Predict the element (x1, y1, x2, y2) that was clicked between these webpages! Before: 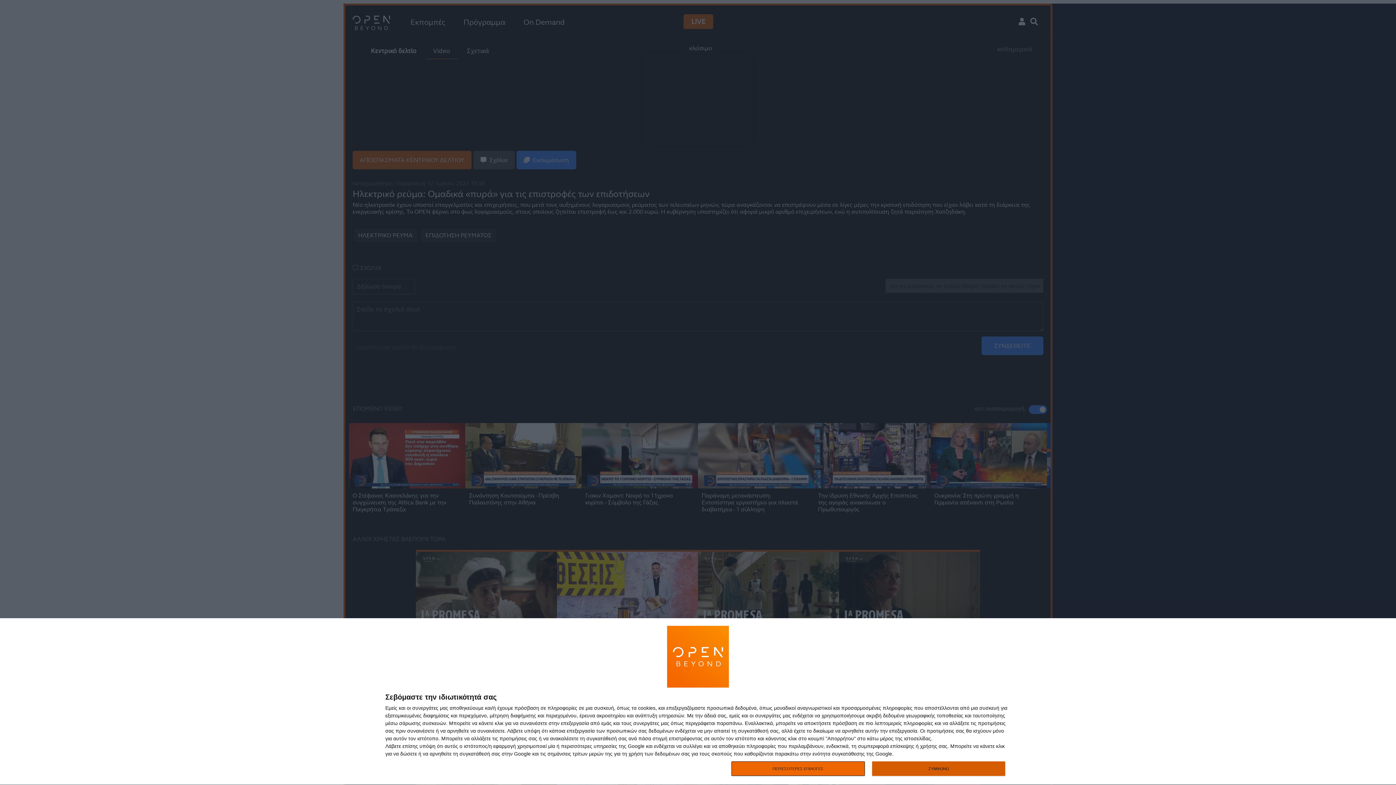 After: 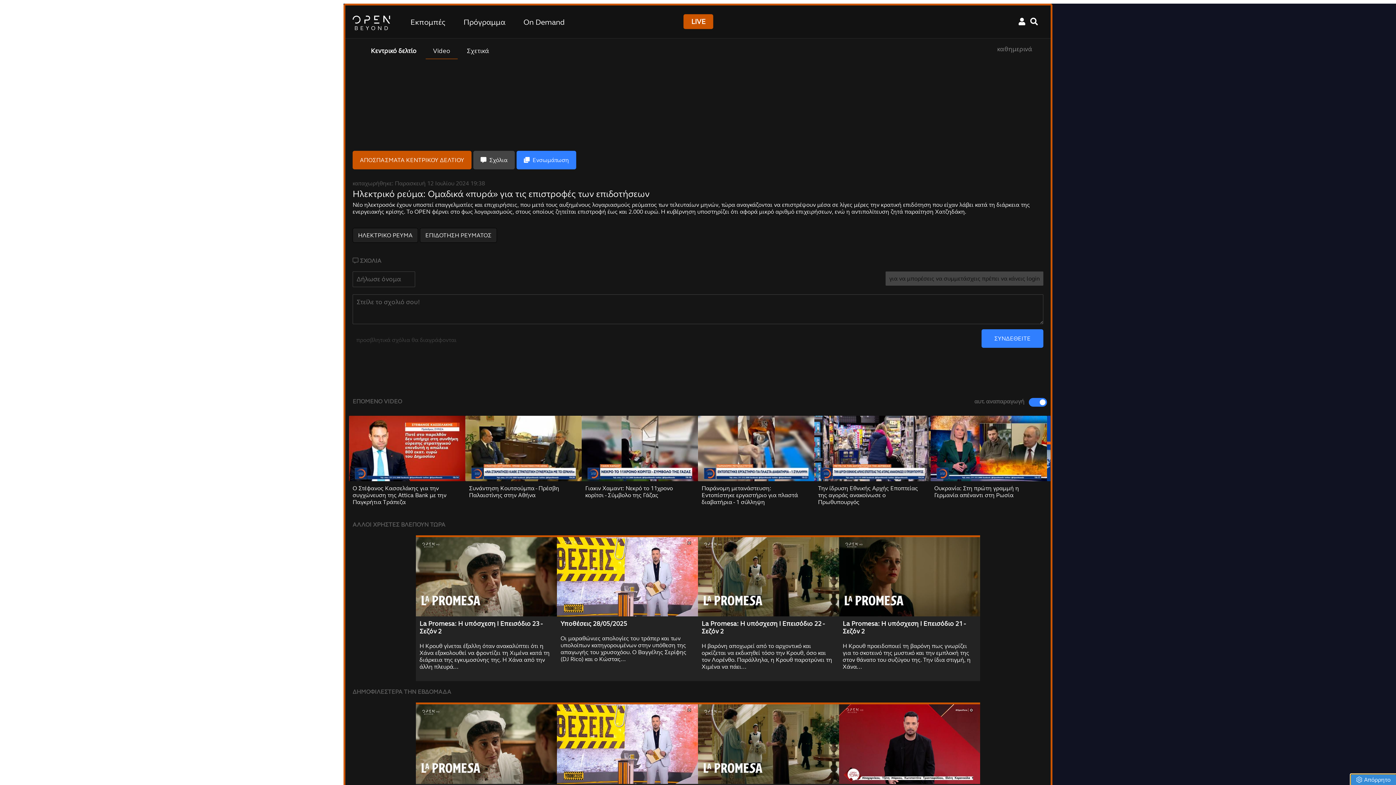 Action: label: ΣΥΜΦΩΝΩ bbox: (872, 761, 1005, 776)